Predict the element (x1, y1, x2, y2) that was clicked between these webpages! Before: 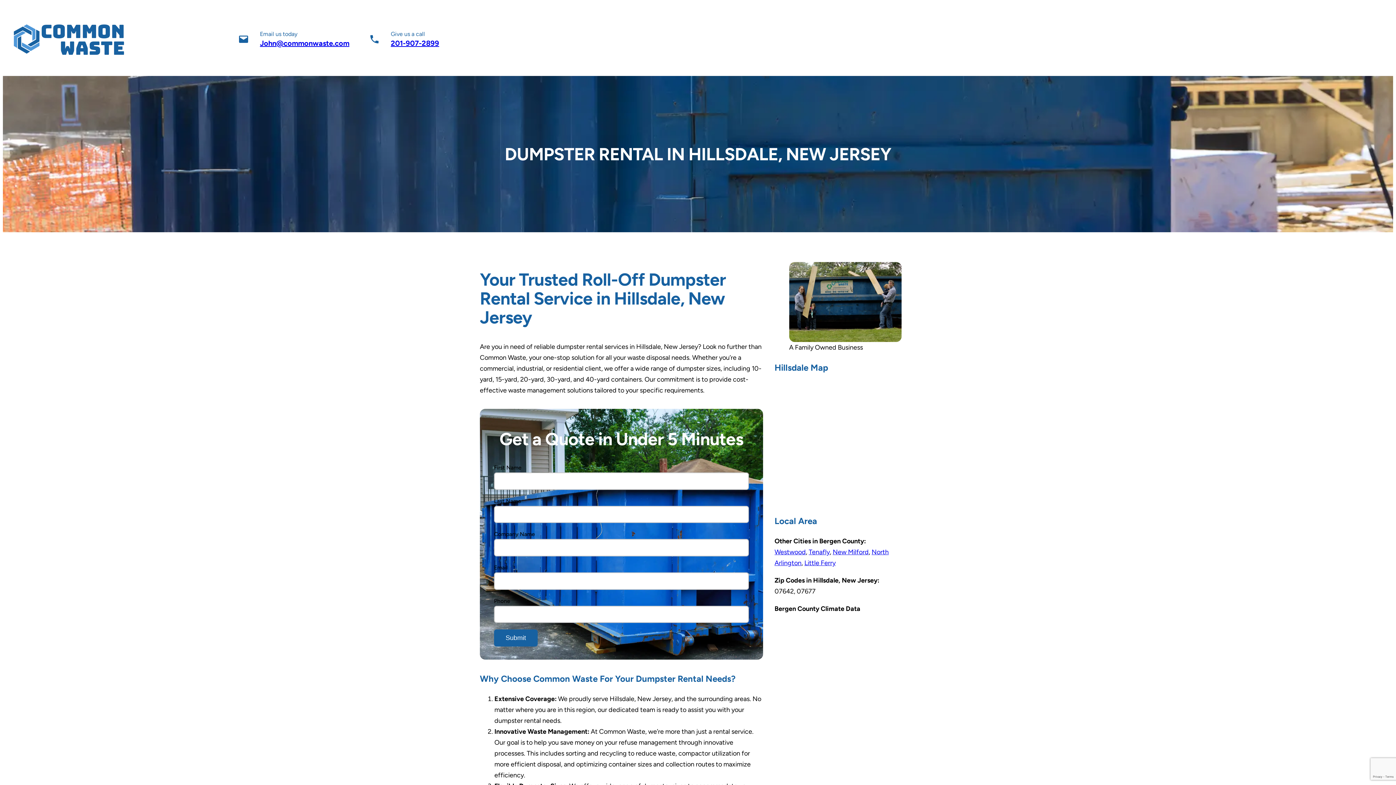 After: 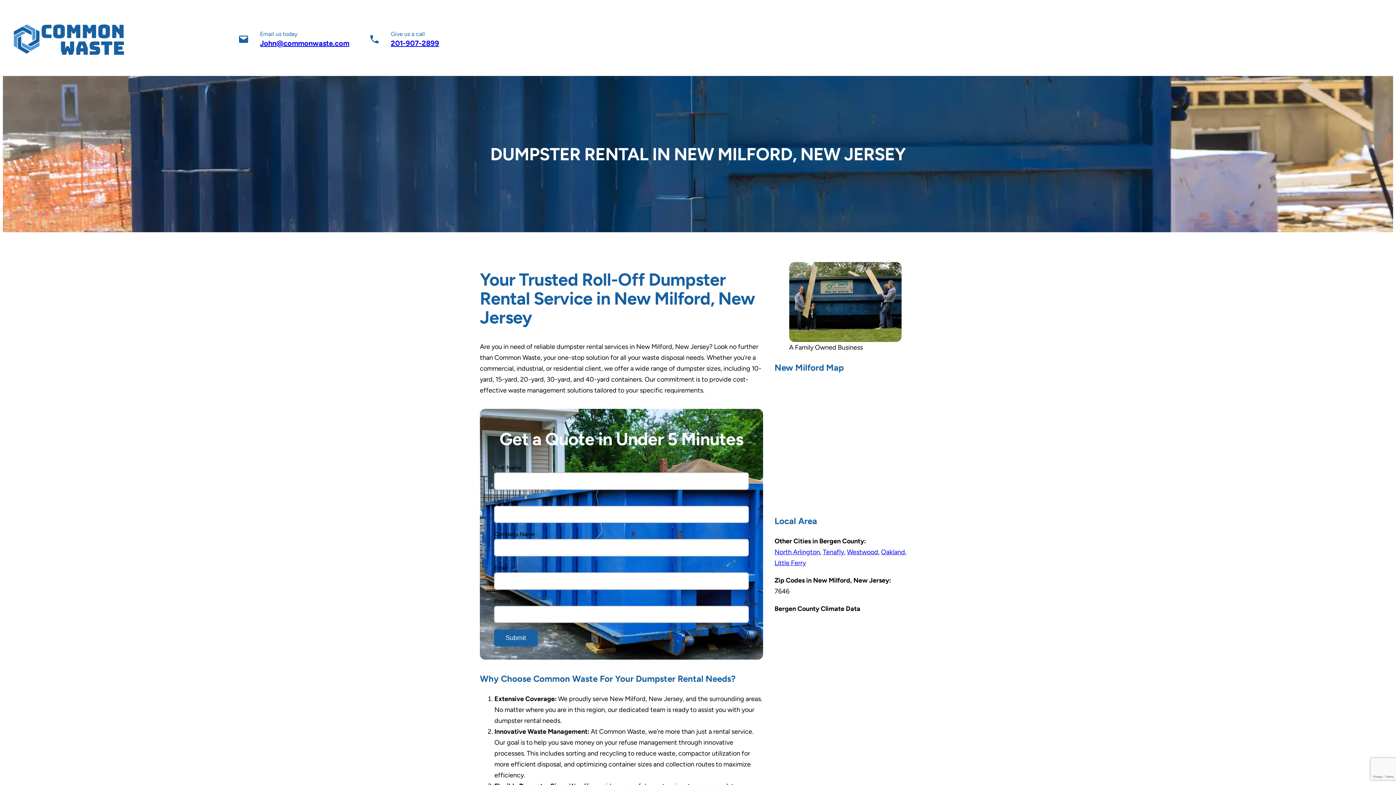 Action: bbox: (832, 548, 868, 556) label: New Milford